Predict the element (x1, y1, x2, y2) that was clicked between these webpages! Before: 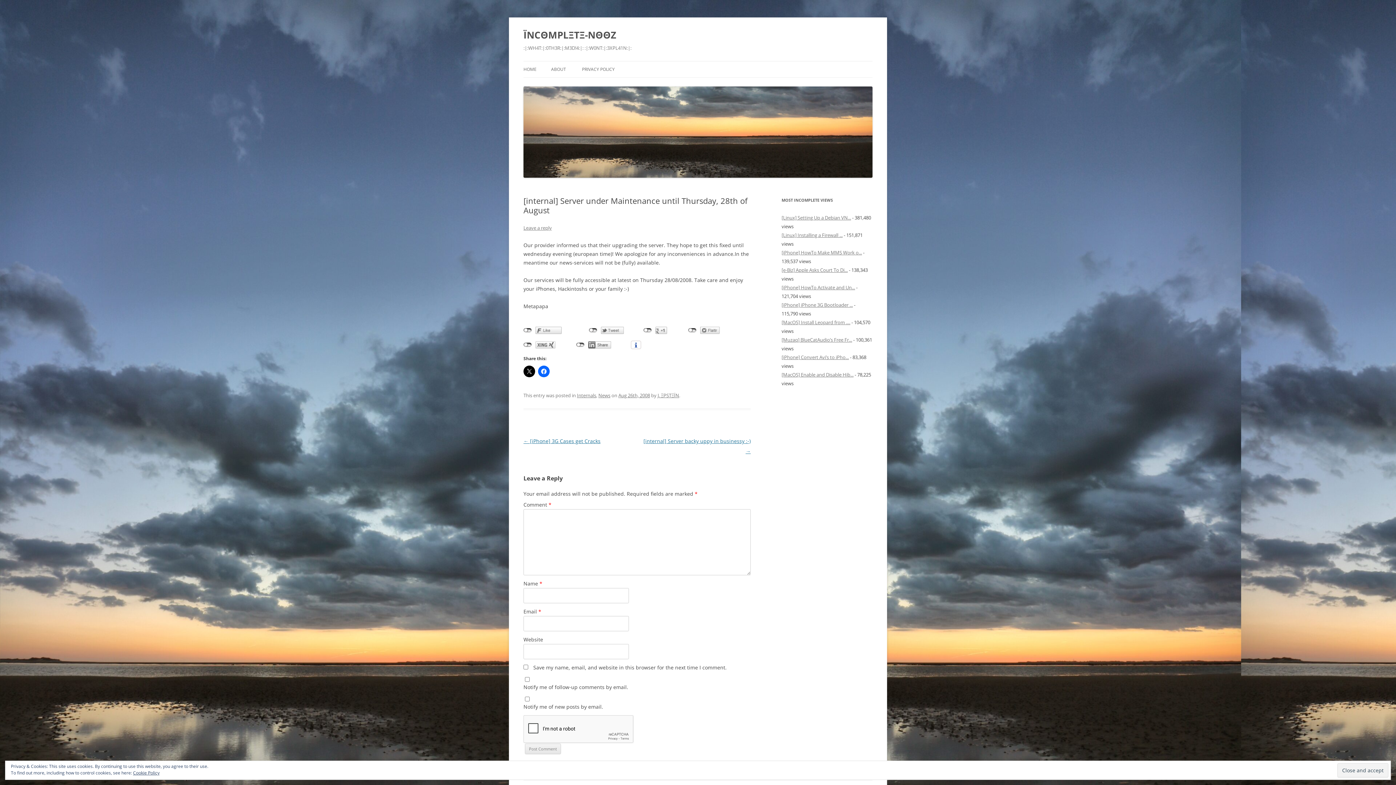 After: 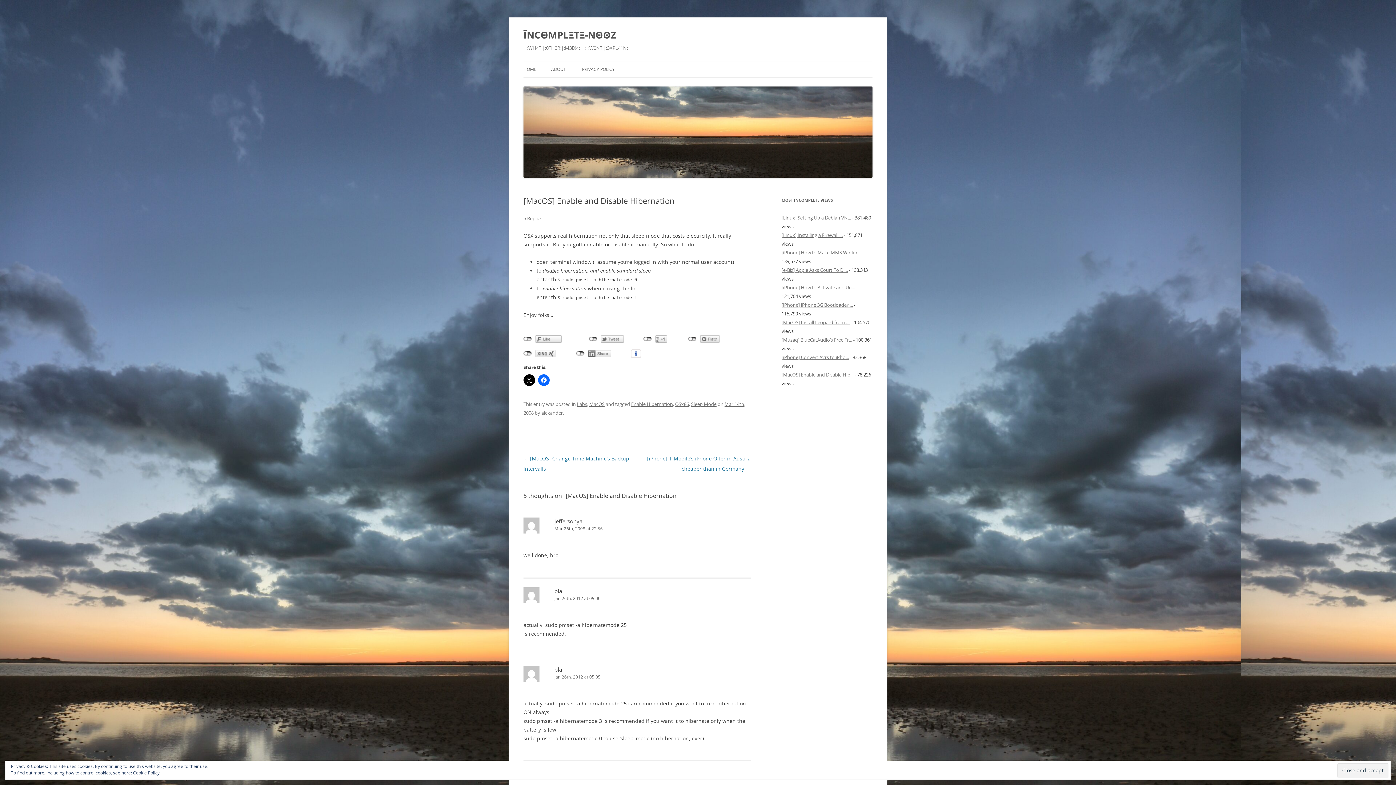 Action: label: [MacOS] Enable and Disable Hib... bbox: (781, 371, 853, 378)